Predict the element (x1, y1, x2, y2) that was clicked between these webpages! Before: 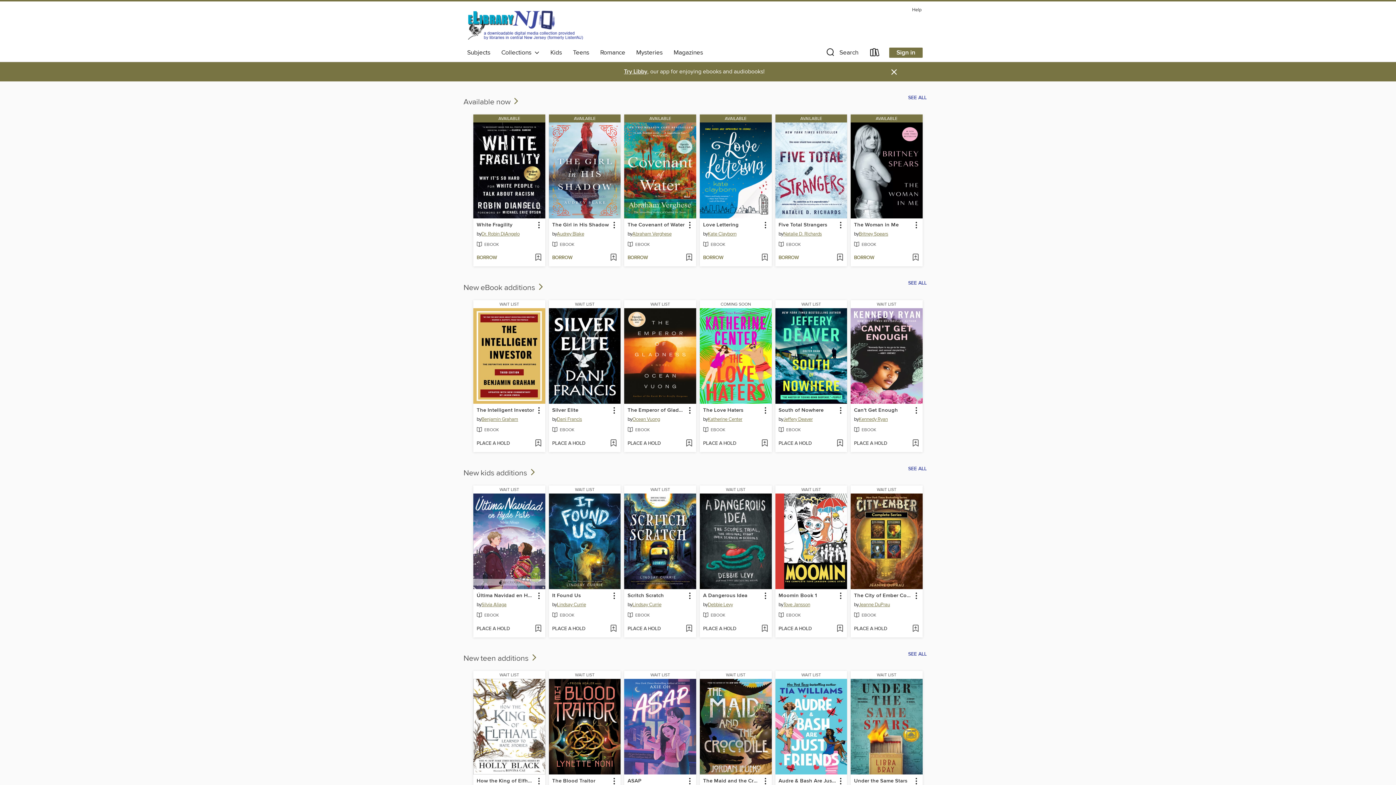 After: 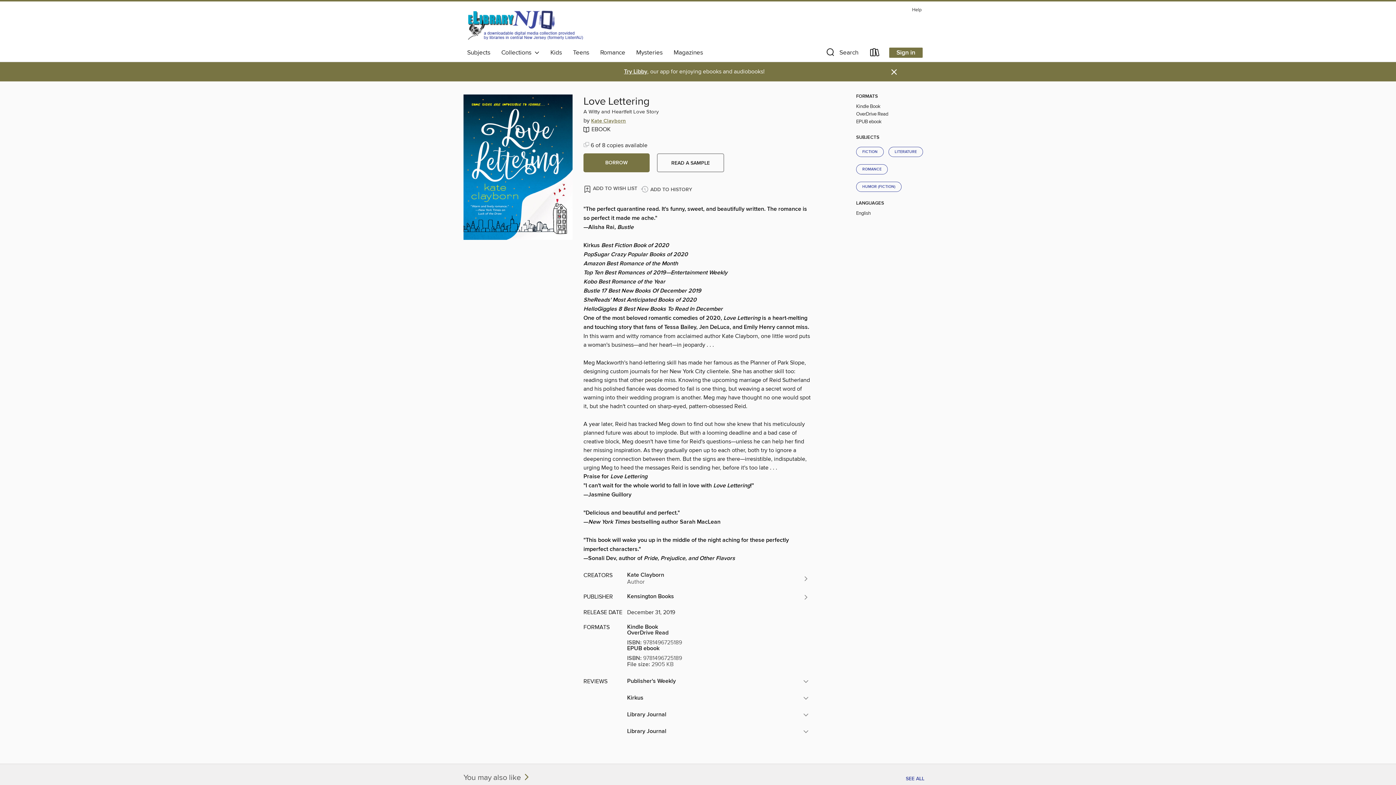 Action: bbox: (699, 114, 771, 123) label: AVAILABLE